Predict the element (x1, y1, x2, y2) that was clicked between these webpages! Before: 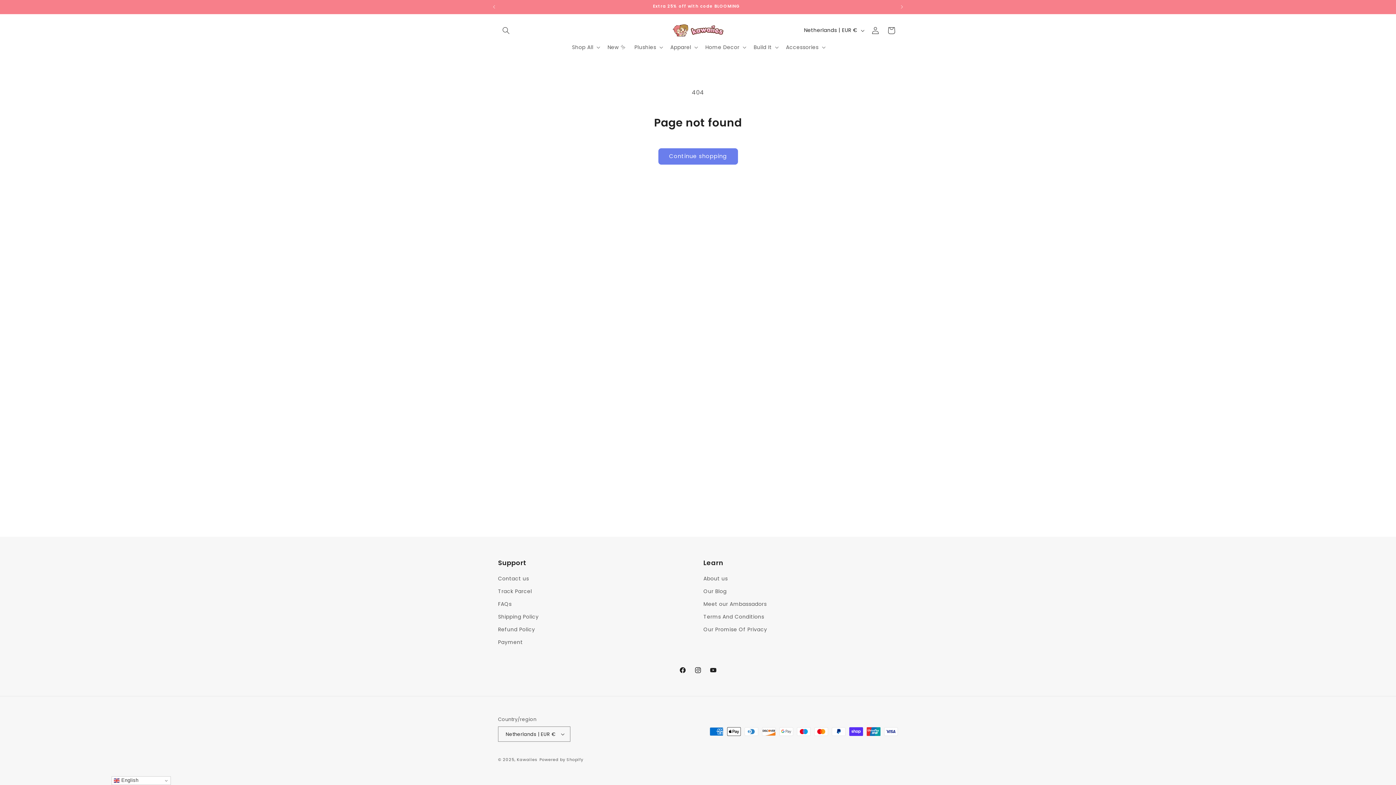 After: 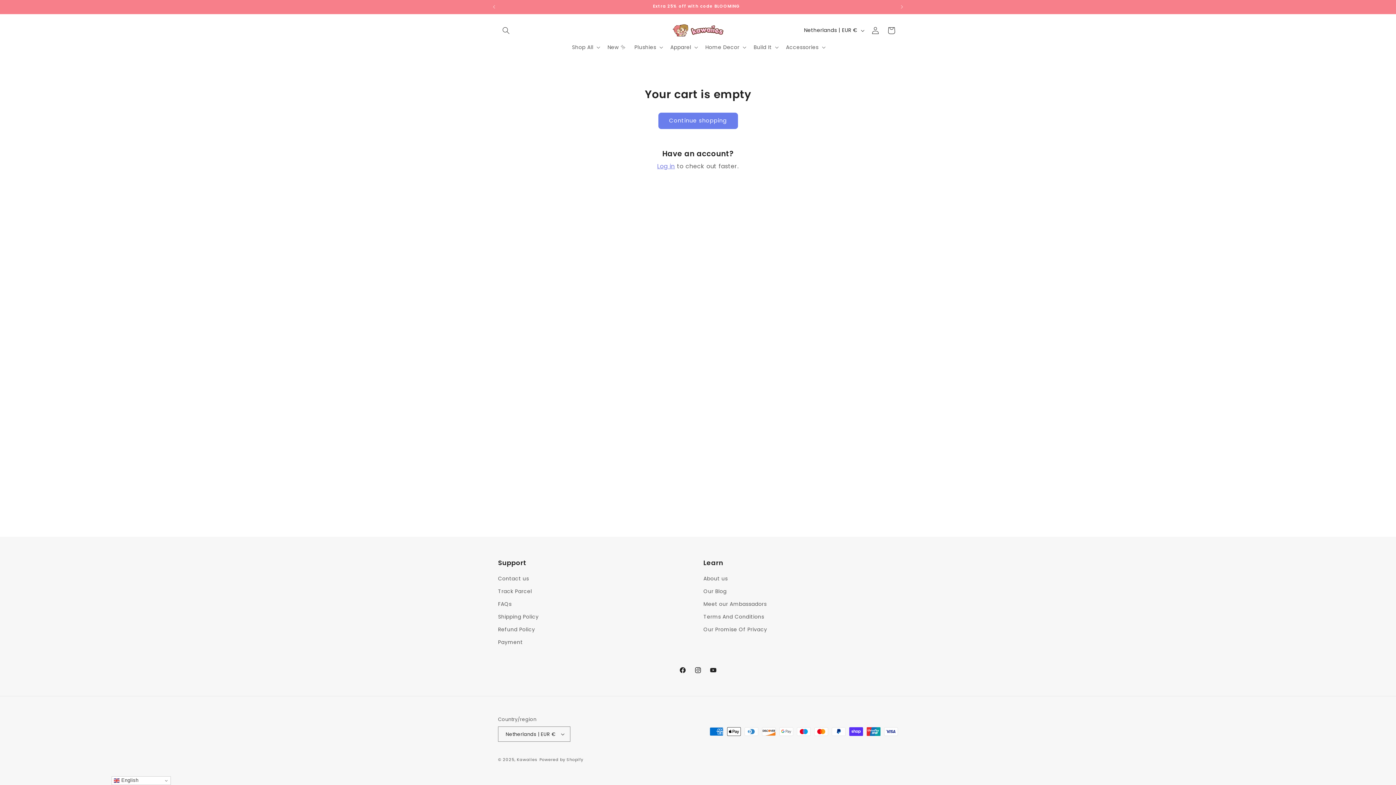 Action: bbox: (883, 22, 899, 38) label: Cart